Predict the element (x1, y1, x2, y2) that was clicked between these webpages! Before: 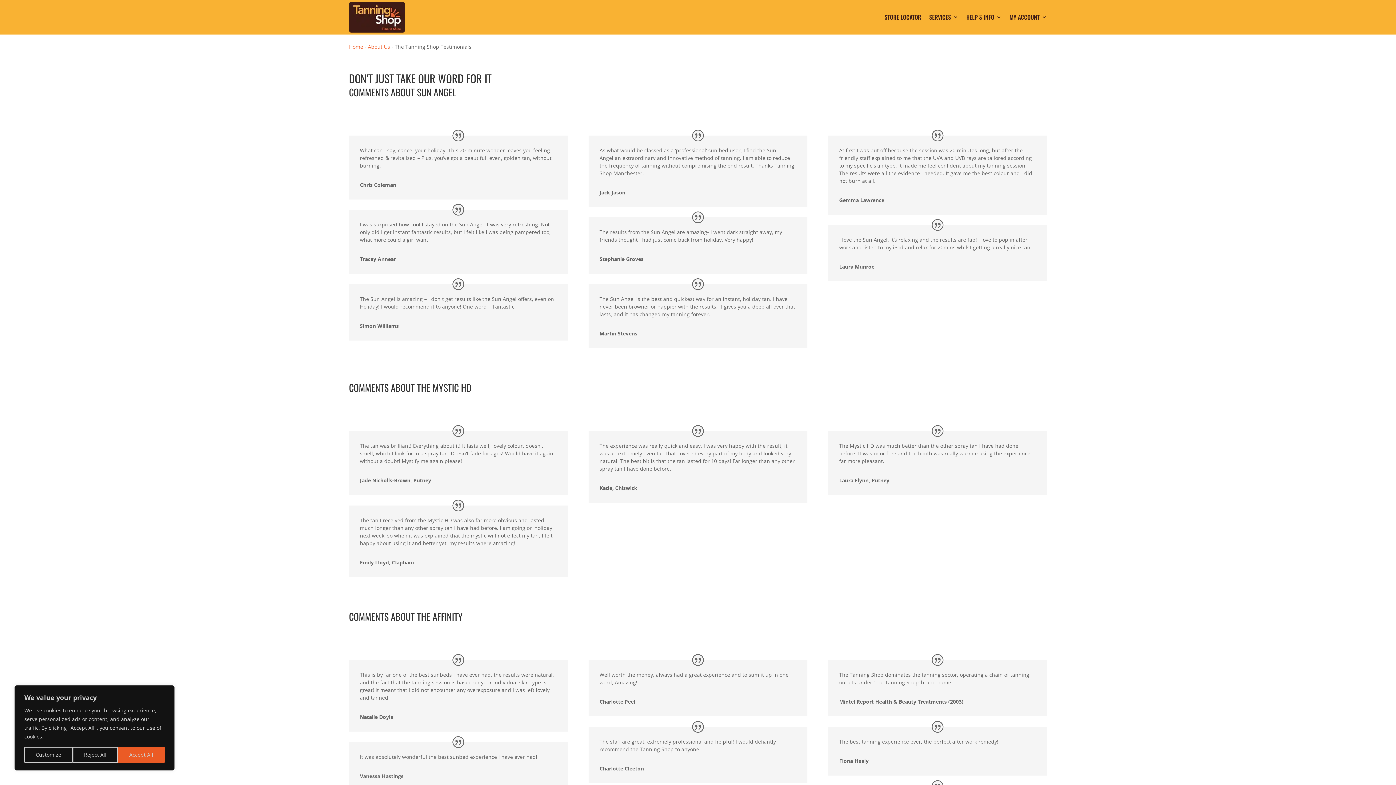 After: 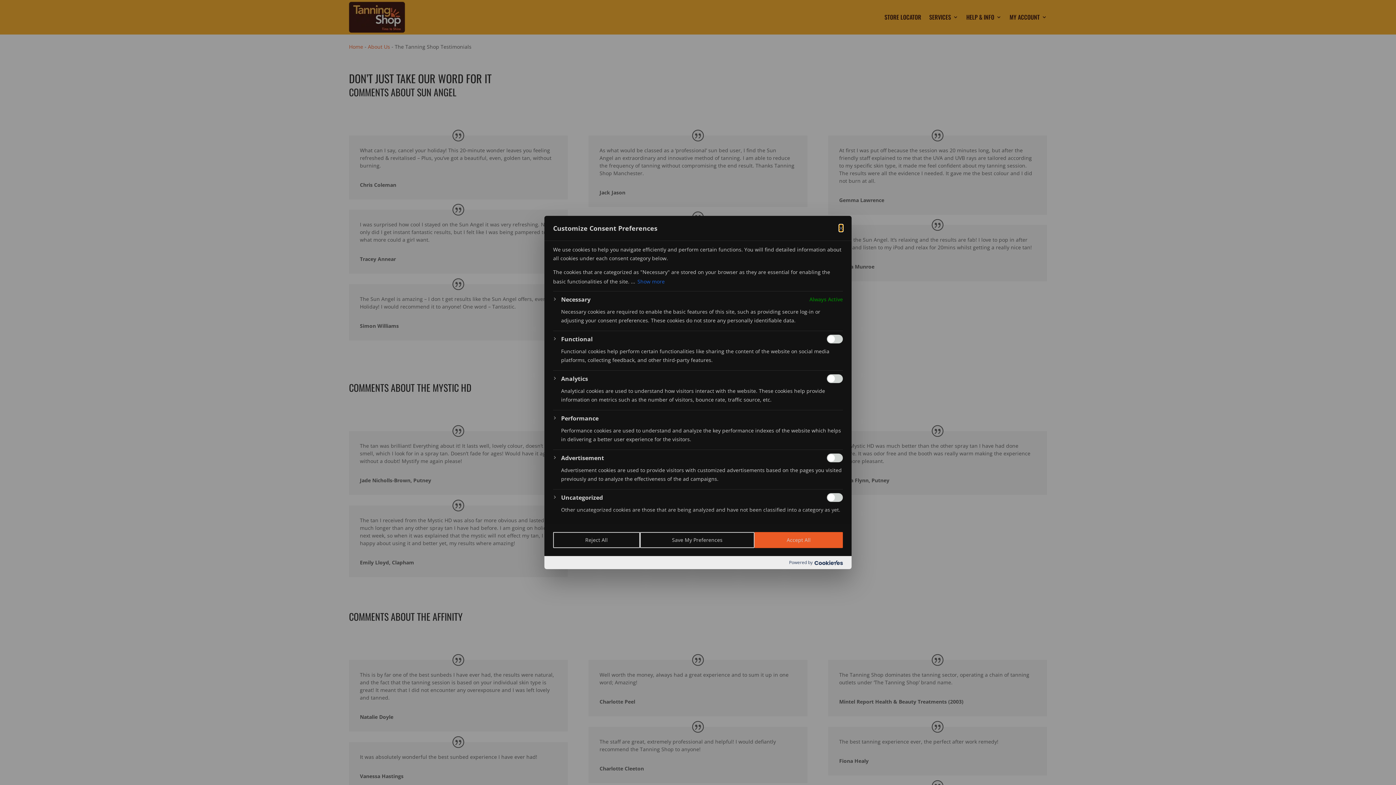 Action: label: Customize bbox: (24, 747, 72, 763)